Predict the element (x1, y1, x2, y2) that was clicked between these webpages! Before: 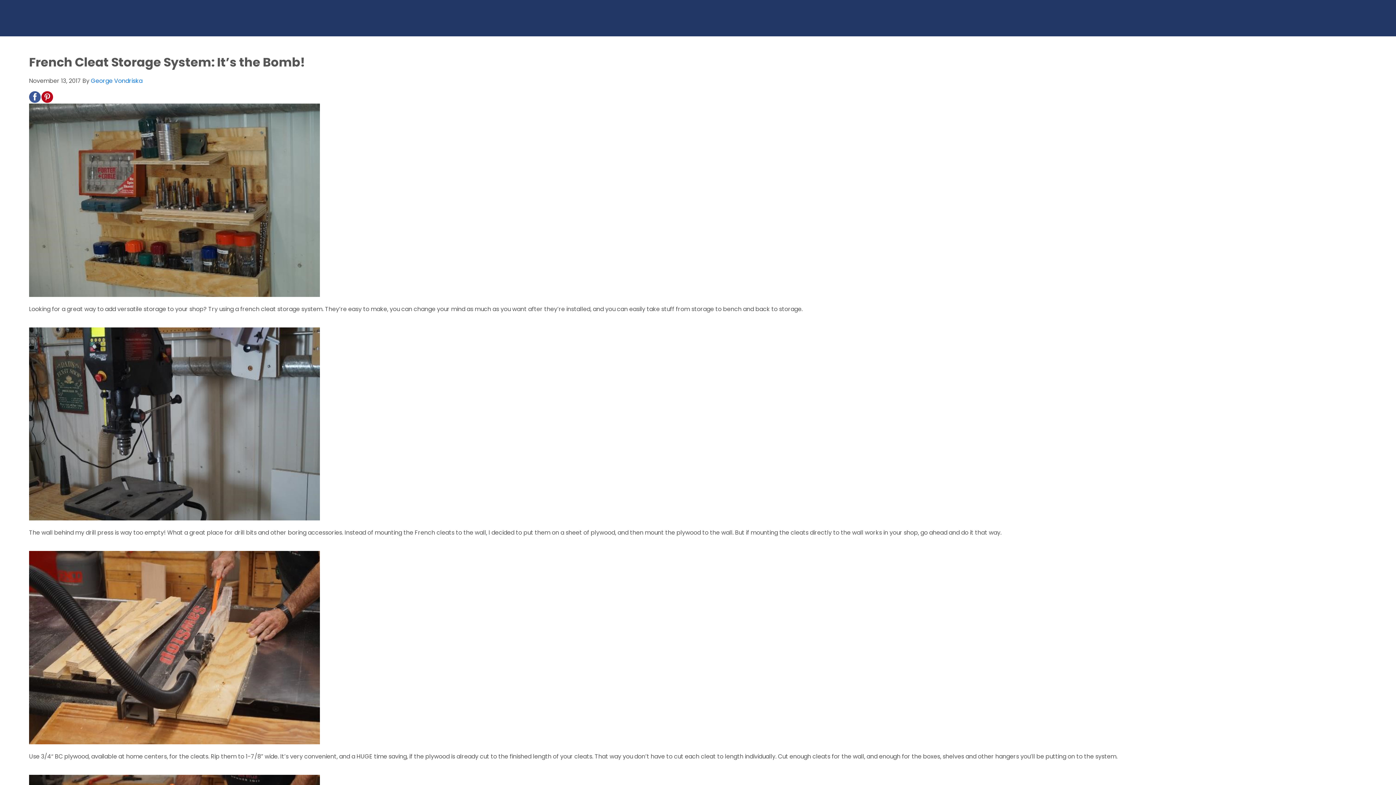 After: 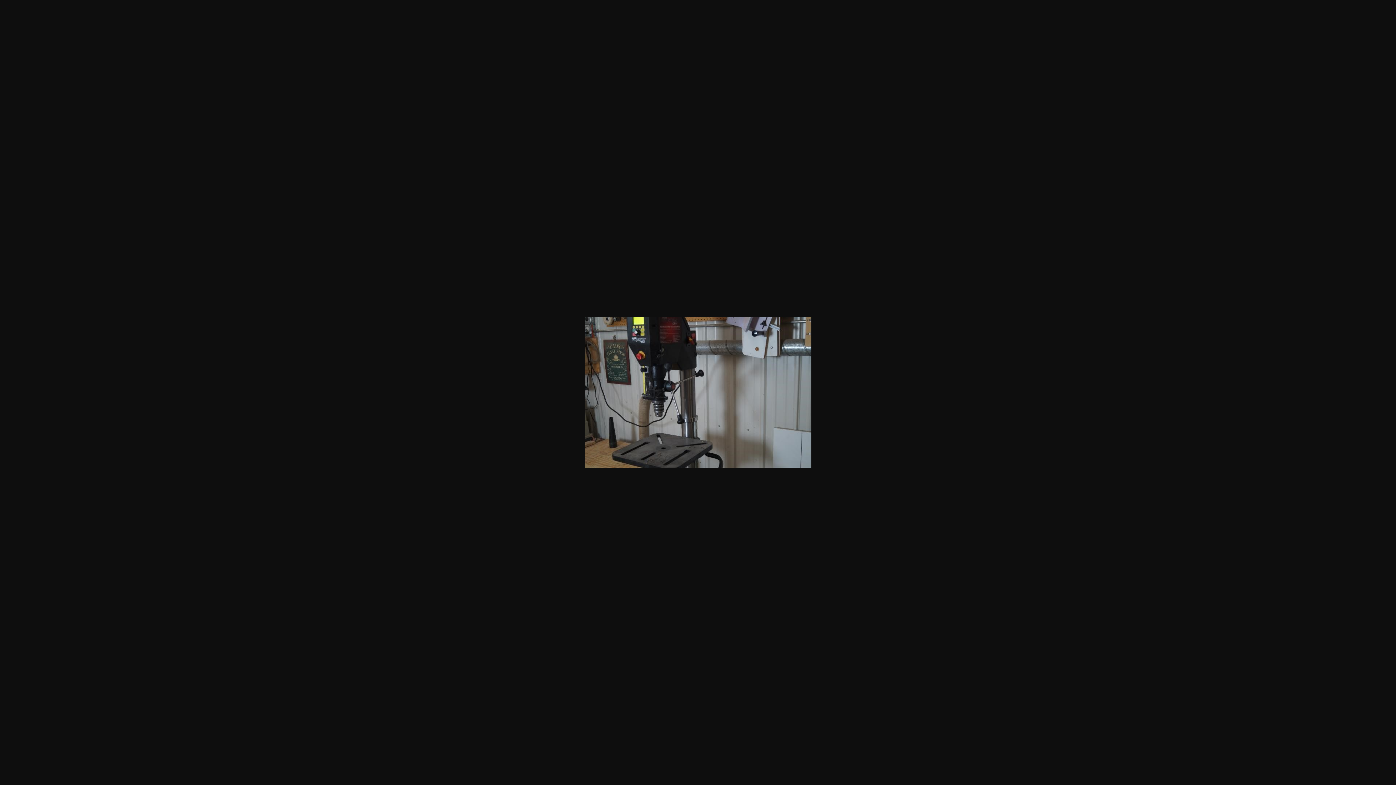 Action: bbox: (29, 514, 320, 522)